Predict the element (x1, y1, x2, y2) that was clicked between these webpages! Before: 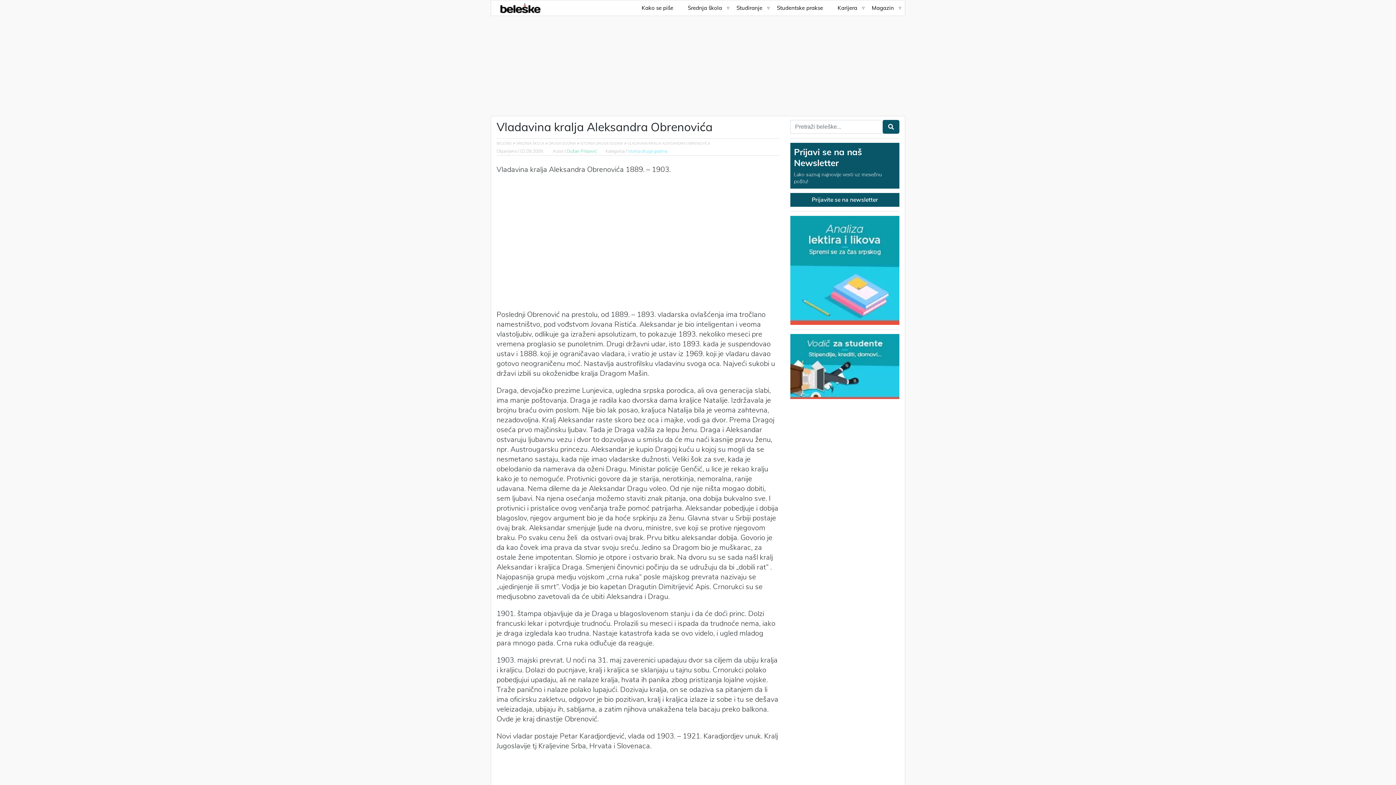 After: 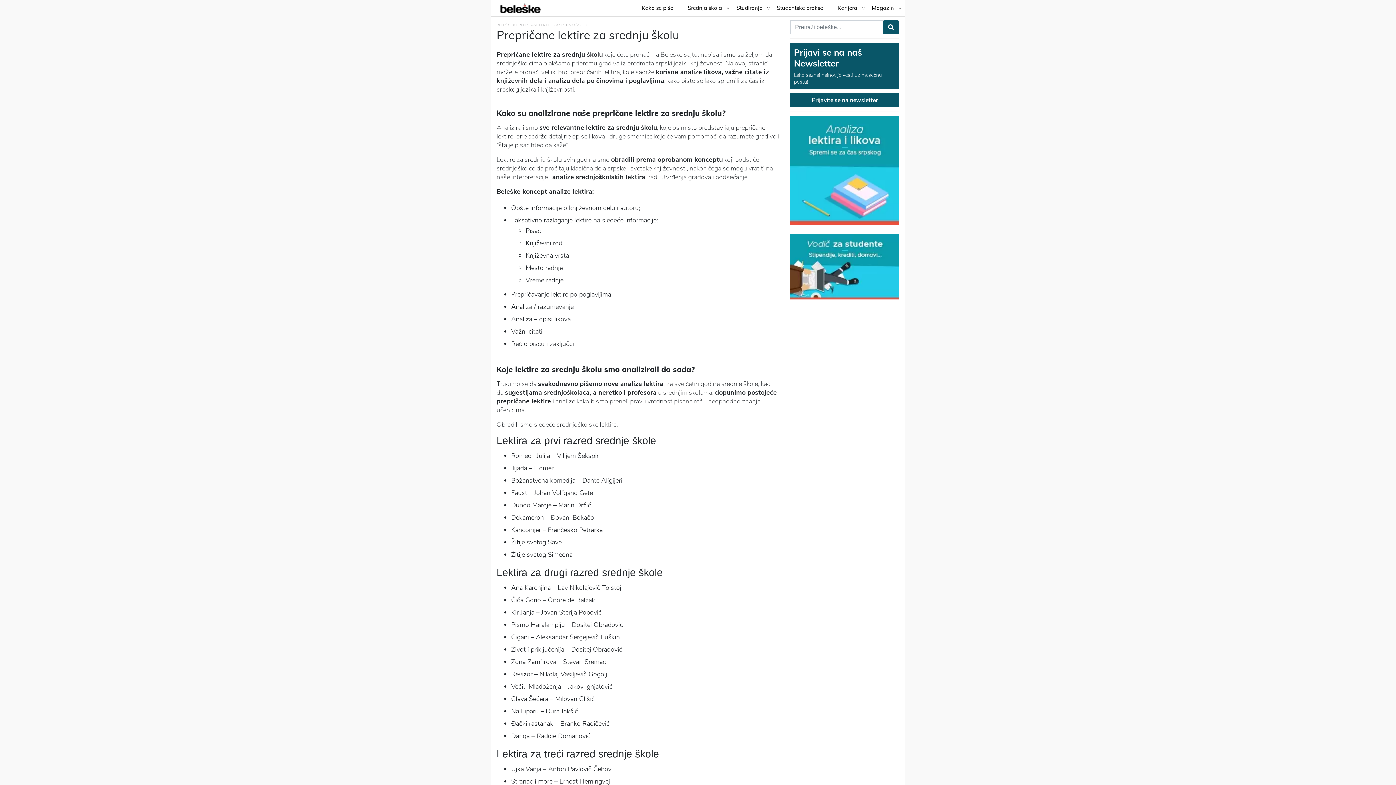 Action: bbox: (790, 266, 899, 273)